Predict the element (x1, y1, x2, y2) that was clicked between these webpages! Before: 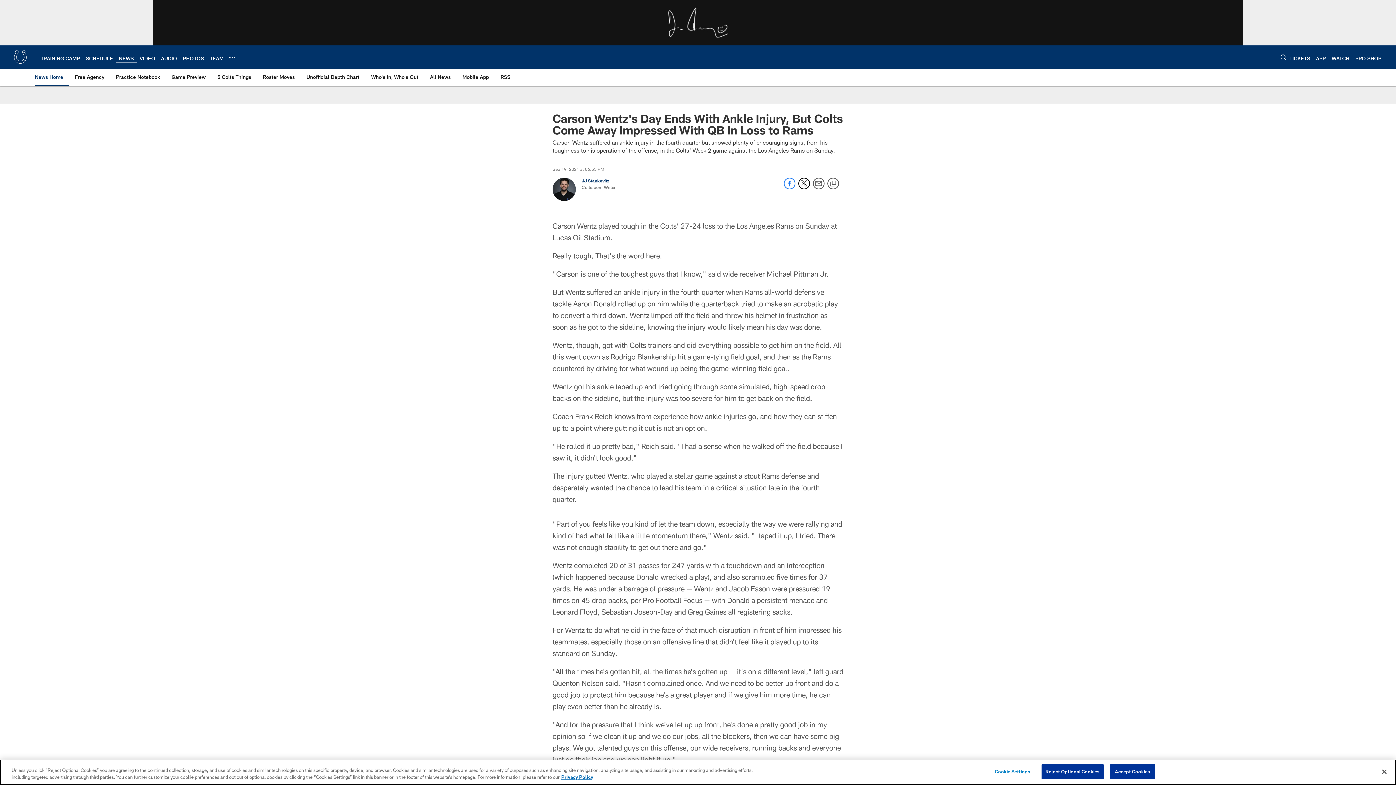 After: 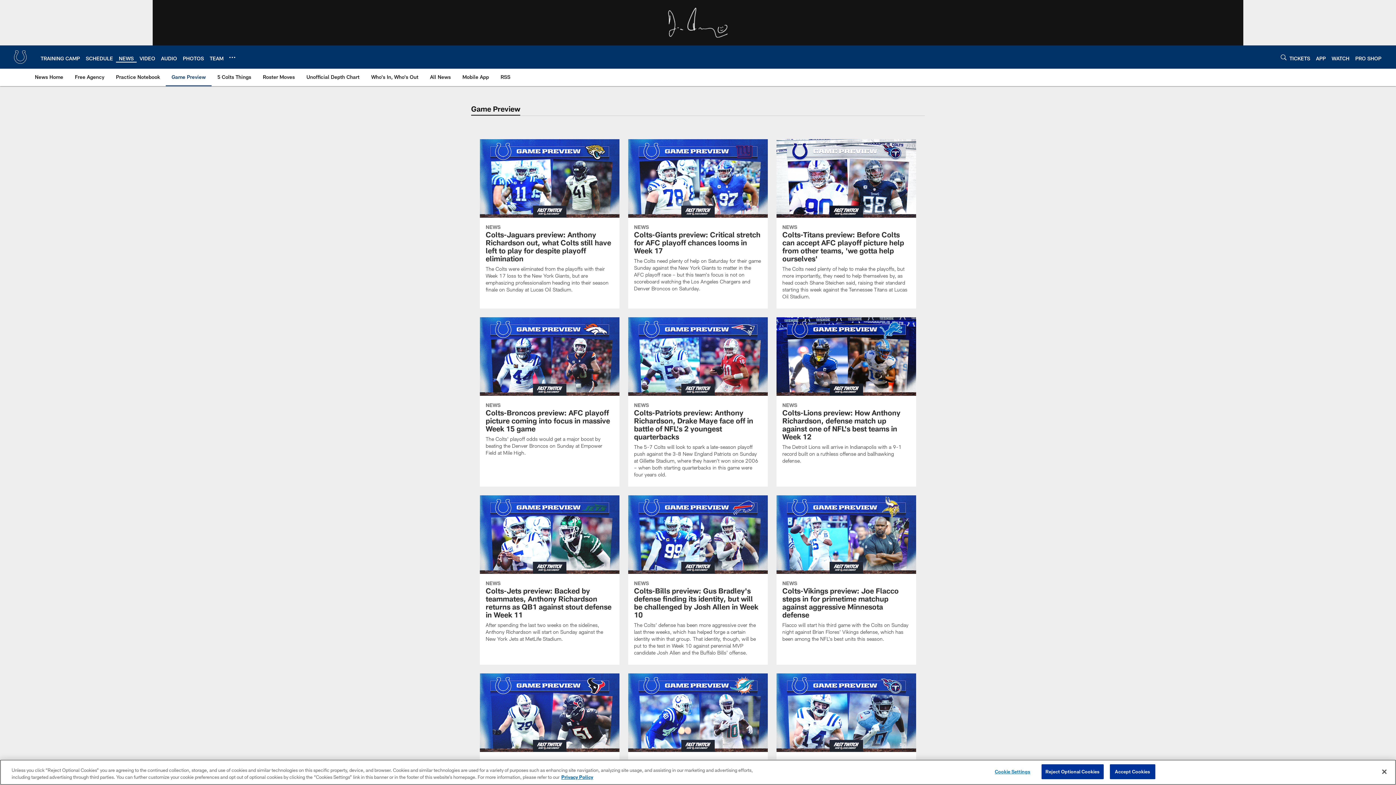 Action: label: Game Preview bbox: (168, 68, 208, 85)